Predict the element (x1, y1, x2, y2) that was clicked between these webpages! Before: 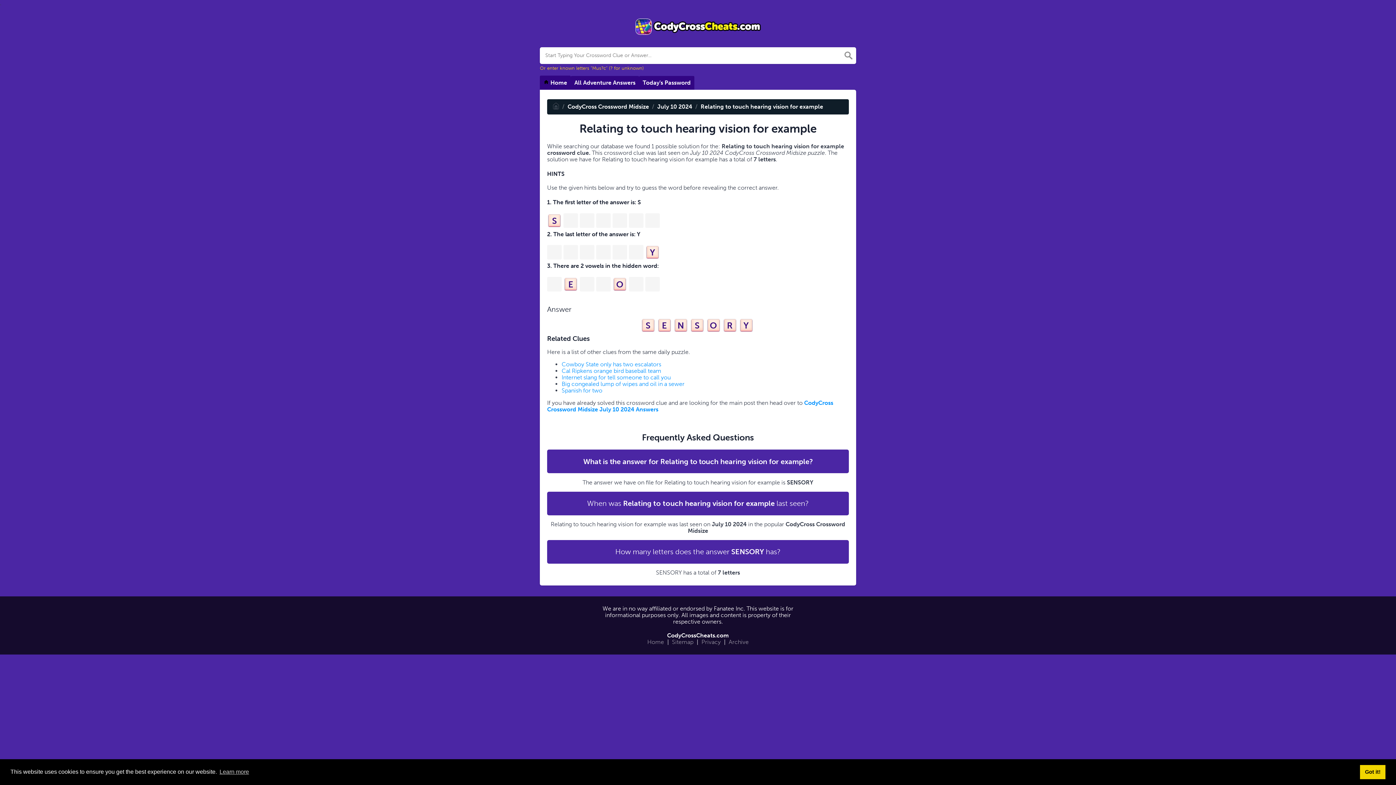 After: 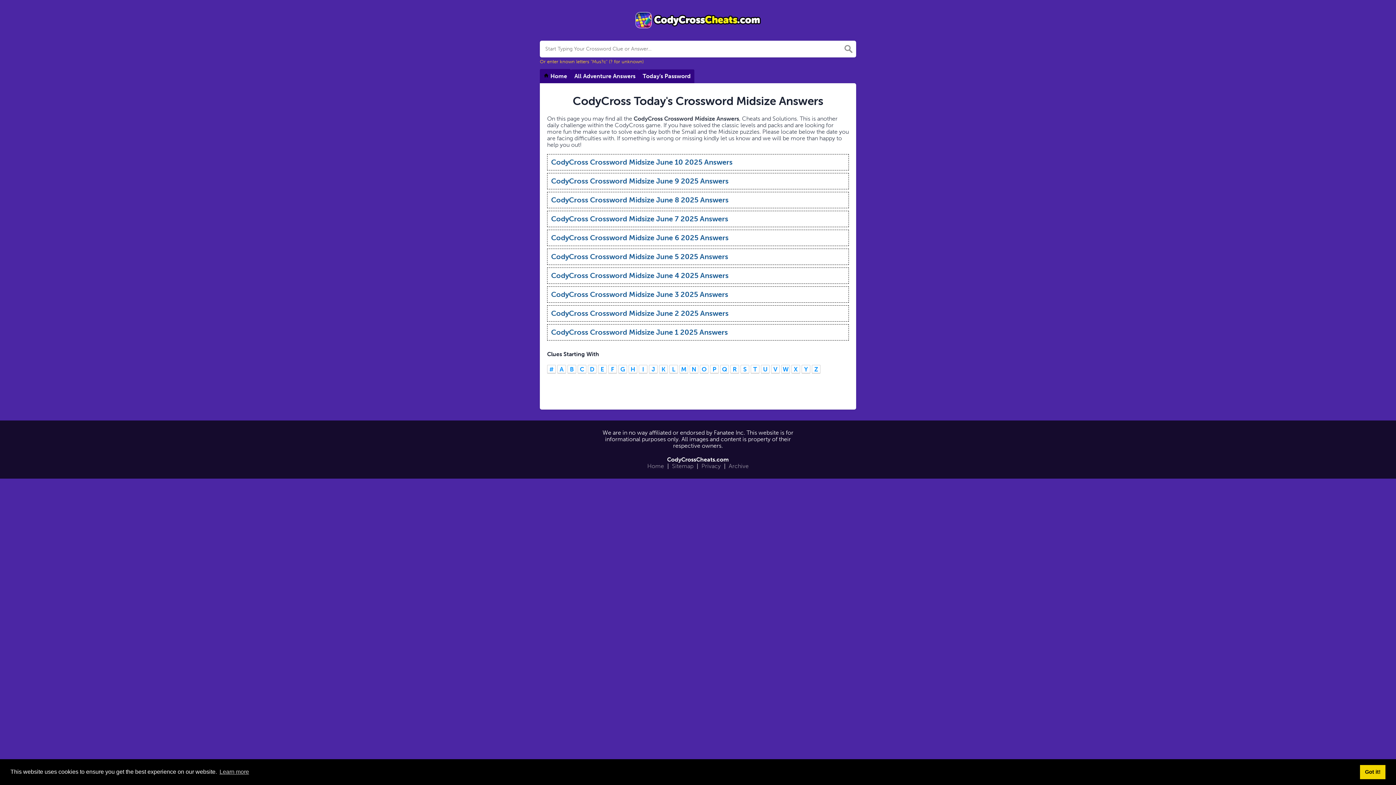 Action: bbox: (567, 103, 649, 110) label: CodyCross Crossword Midsize